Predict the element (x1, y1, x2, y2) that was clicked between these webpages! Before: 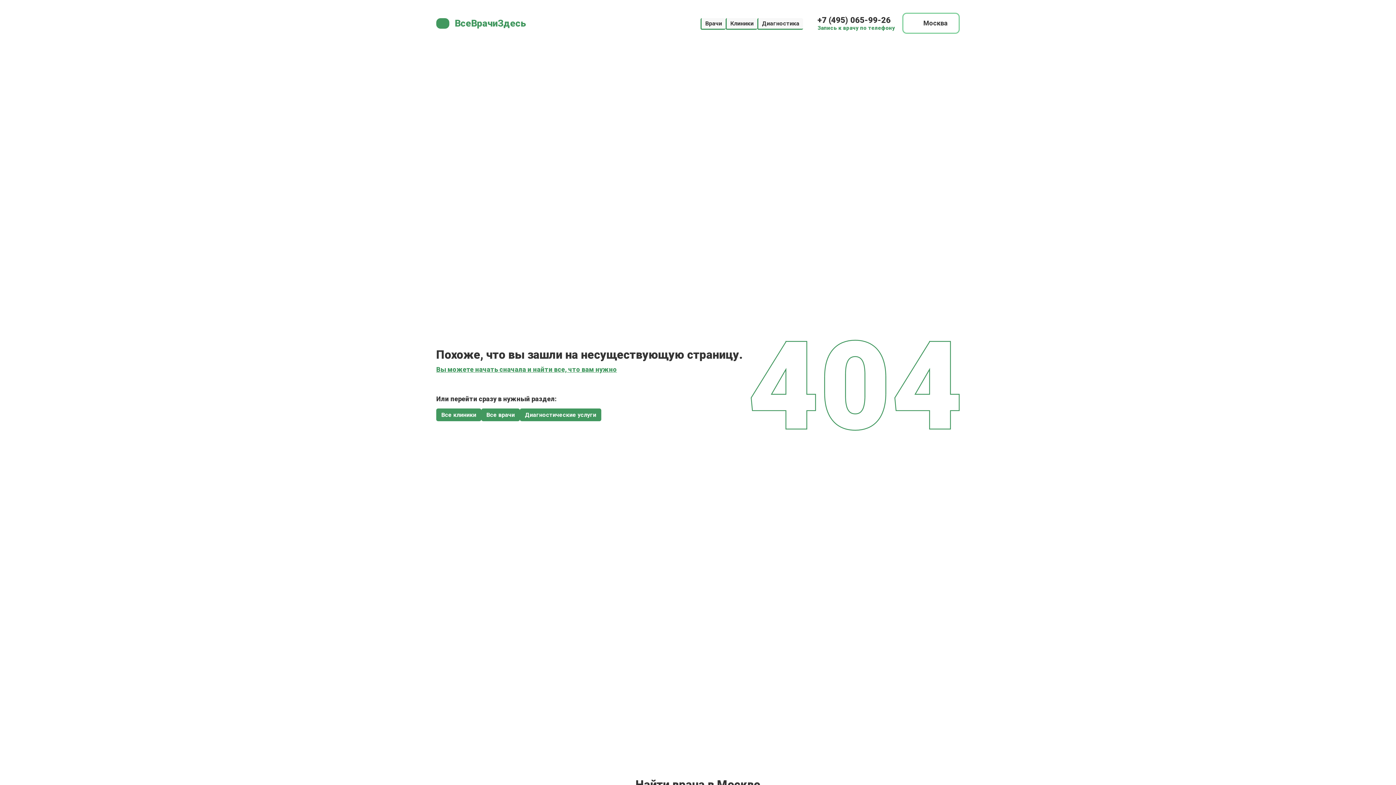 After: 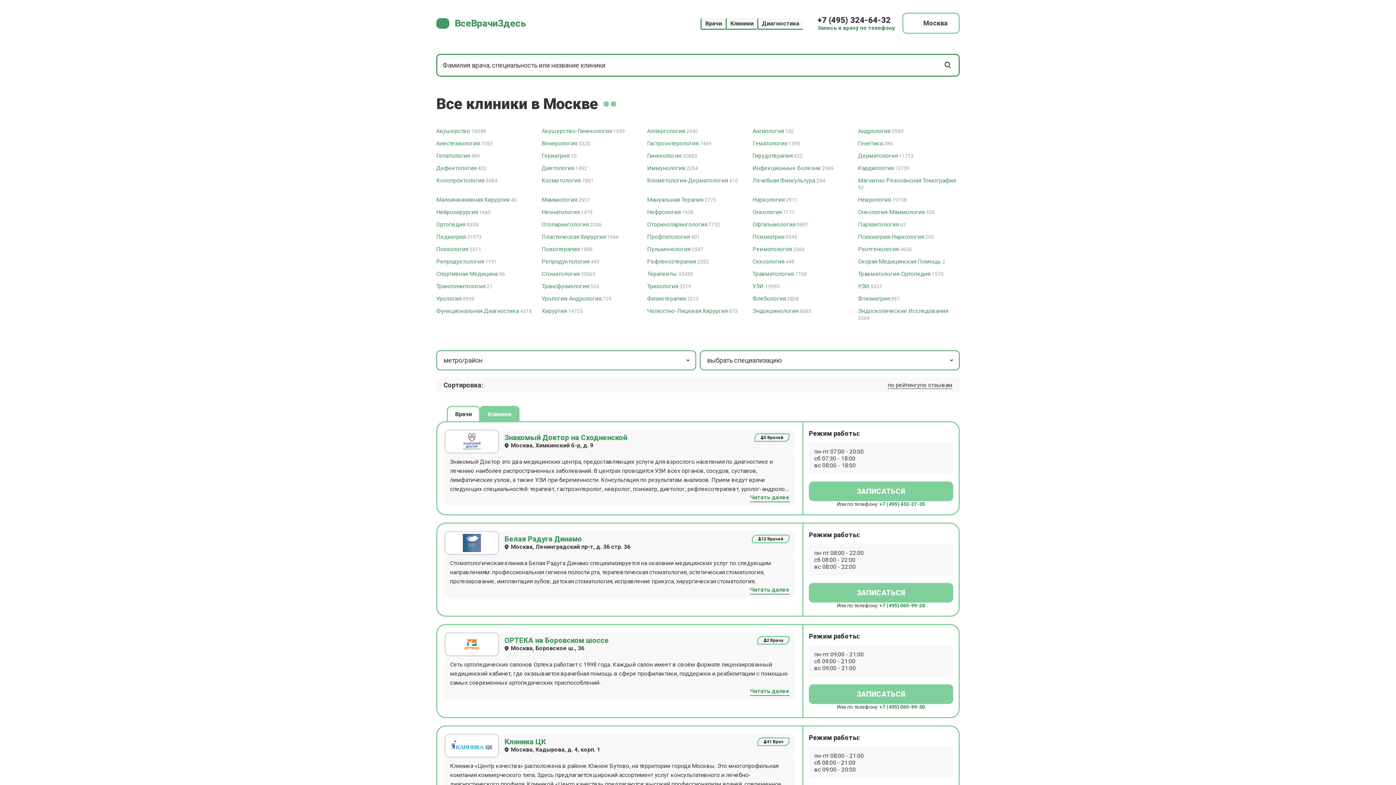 Action: bbox: (725, 18, 757, 29) label: Клиники